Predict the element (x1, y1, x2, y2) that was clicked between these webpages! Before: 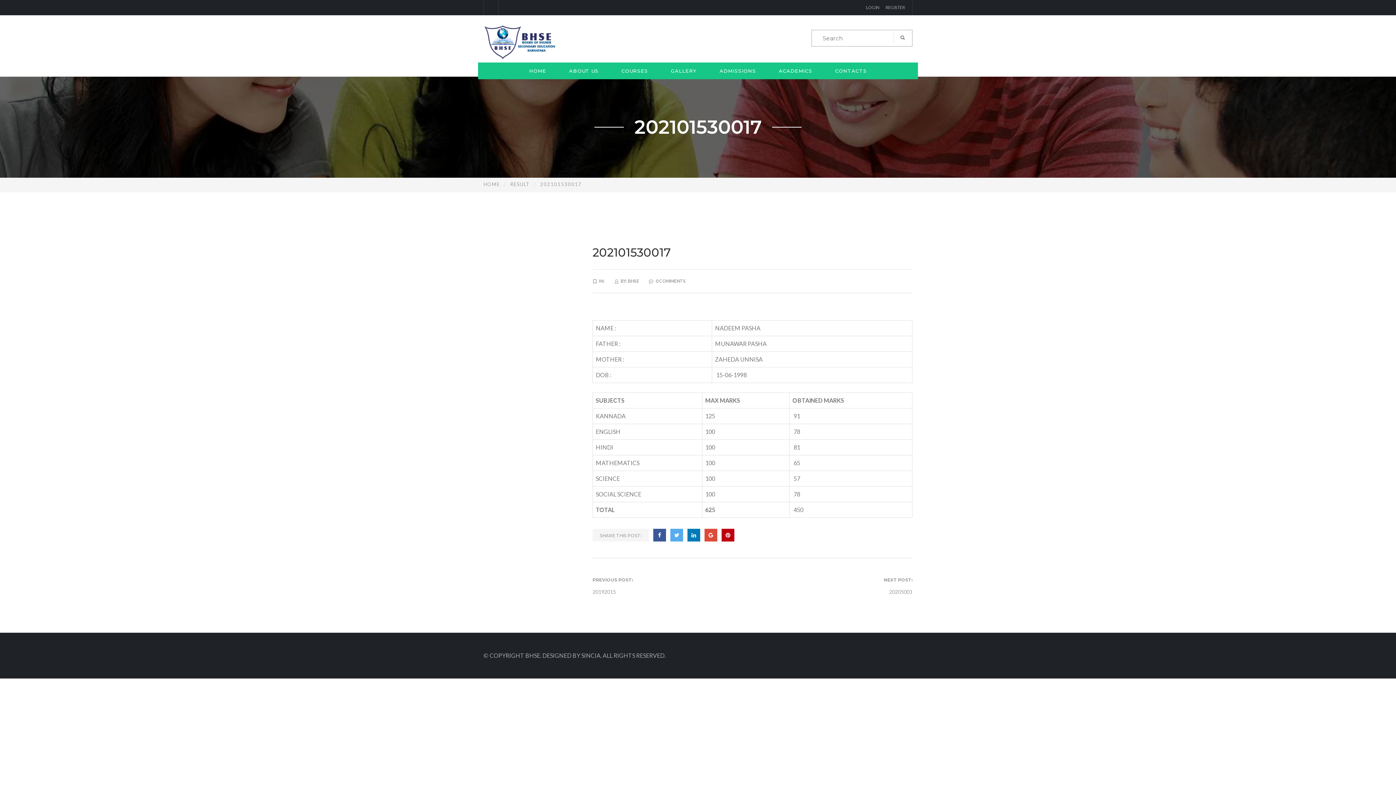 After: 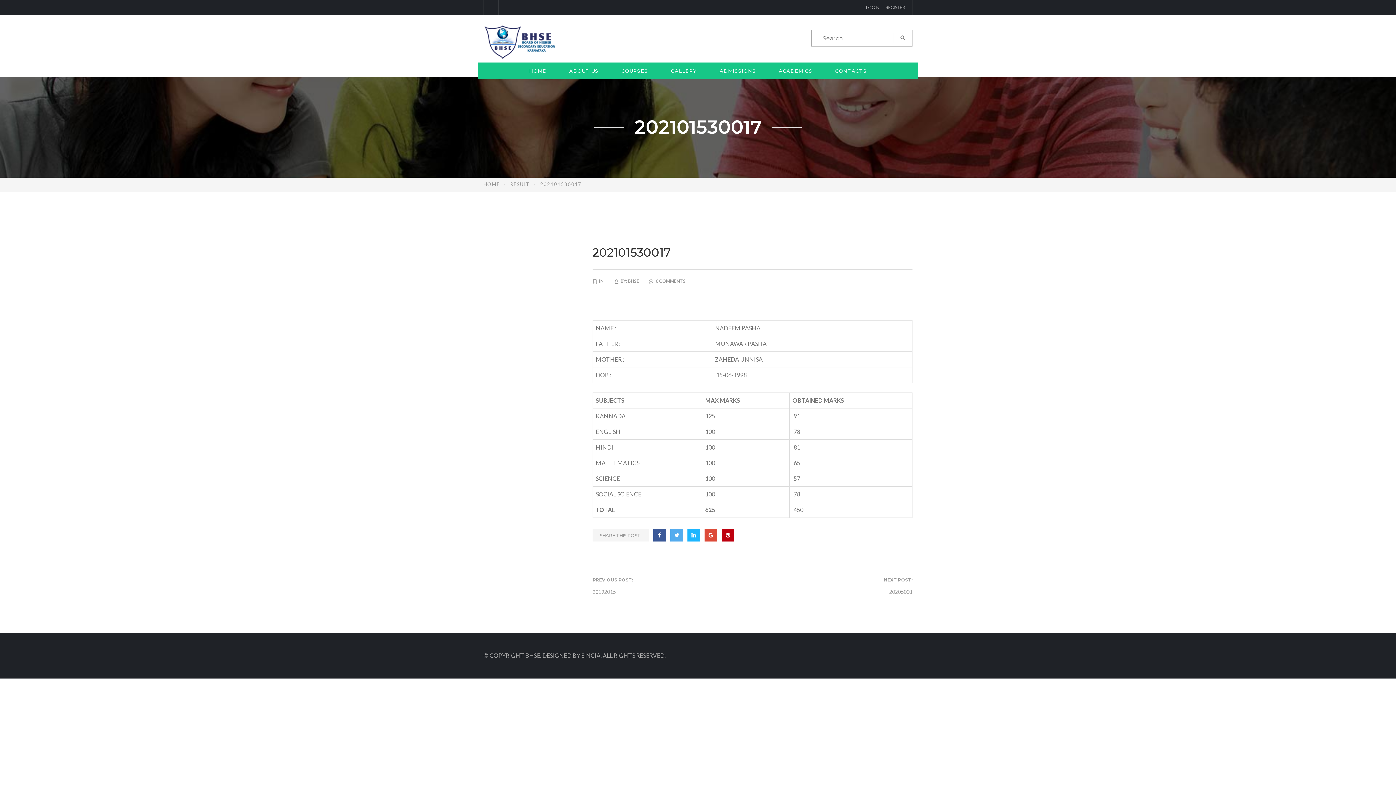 Action: bbox: (687, 529, 700, 541)